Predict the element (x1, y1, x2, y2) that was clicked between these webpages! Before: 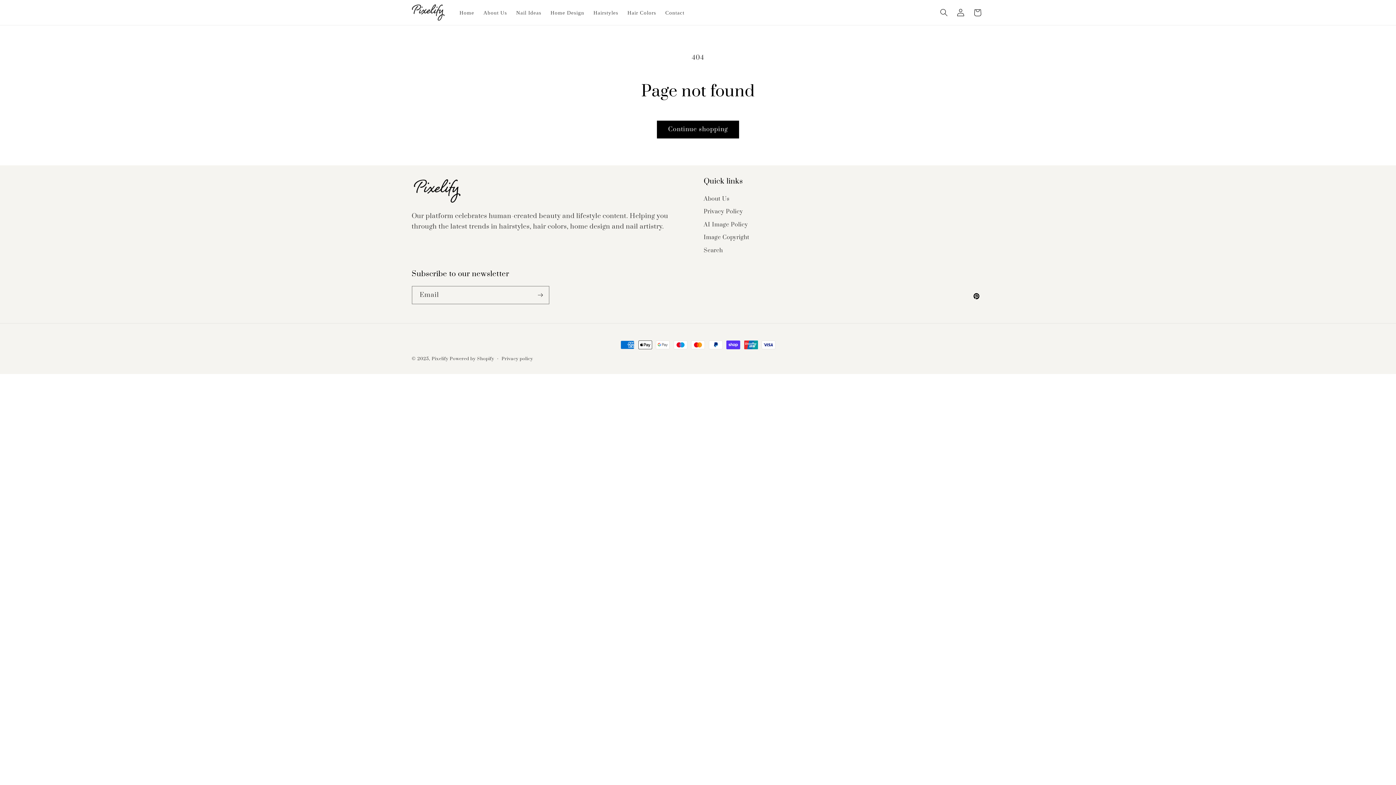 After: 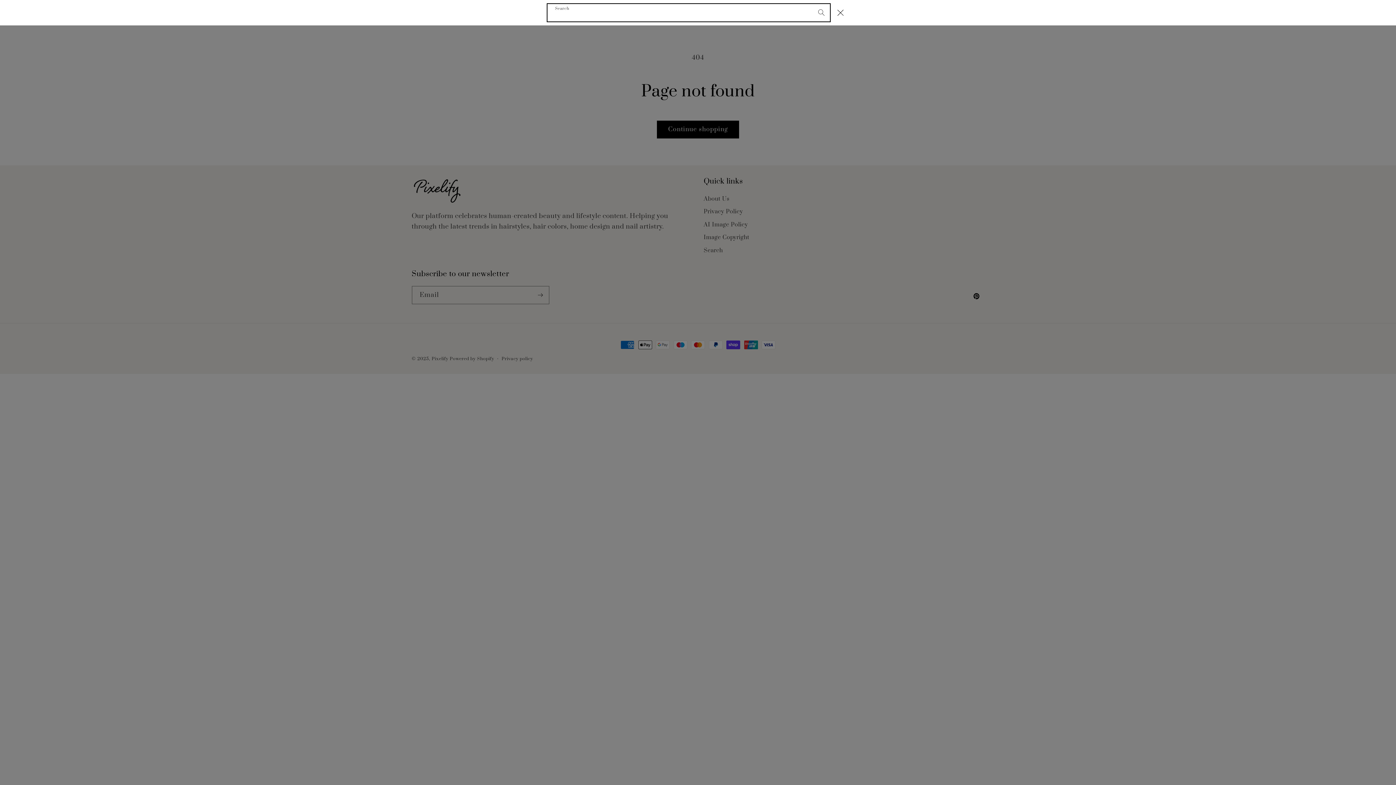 Action: label: Search bbox: (935, 4, 952, 20)